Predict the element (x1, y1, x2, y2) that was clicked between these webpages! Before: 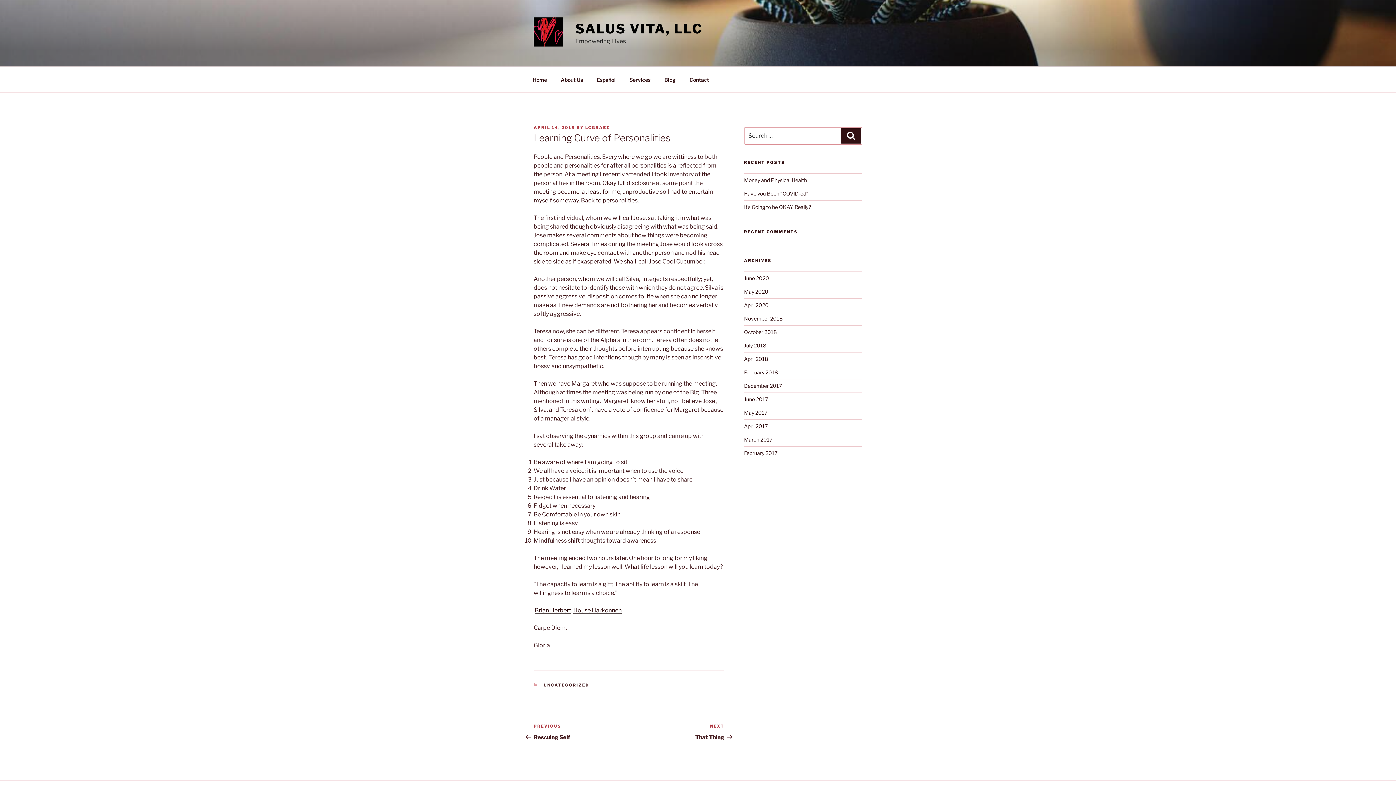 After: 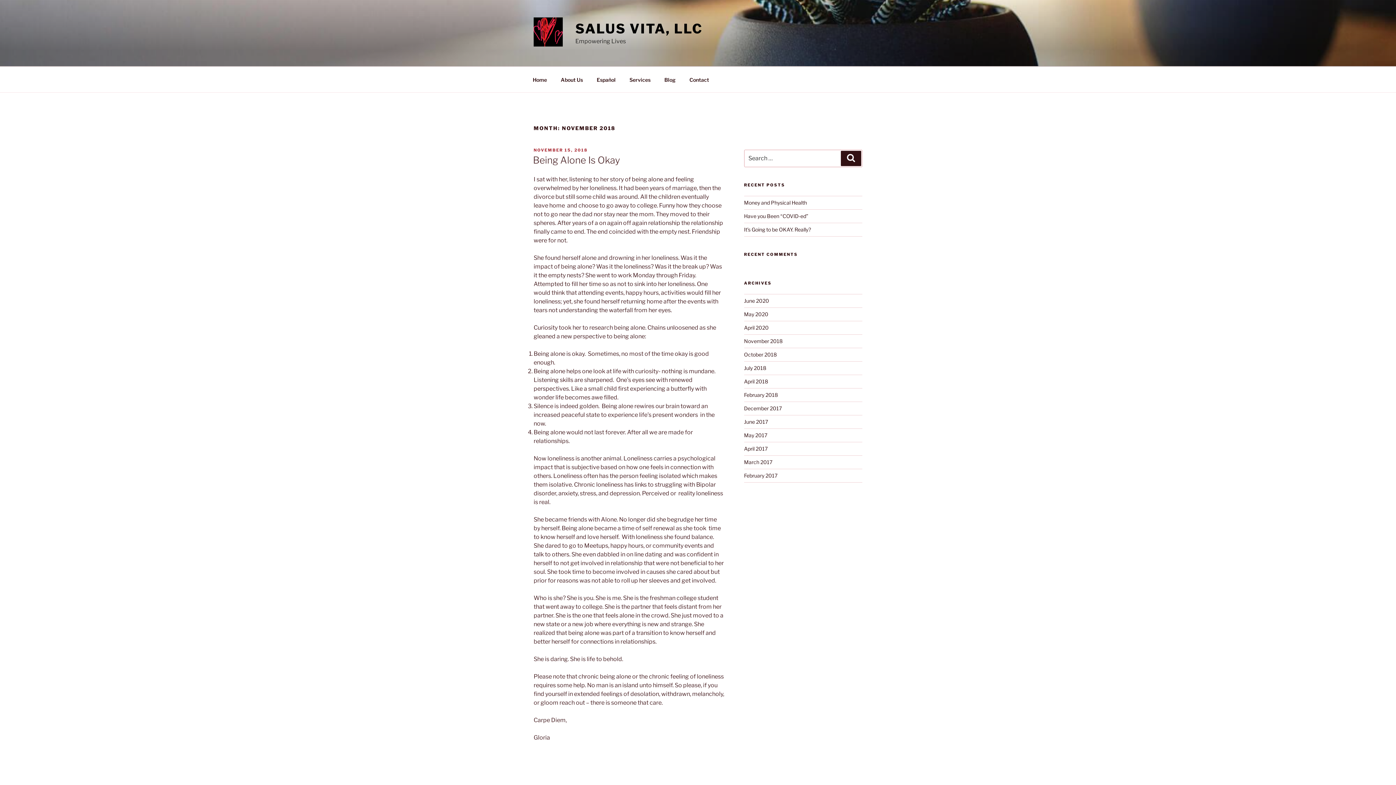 Action: label: November 2018 bbox: (744, 315, 782, 321)